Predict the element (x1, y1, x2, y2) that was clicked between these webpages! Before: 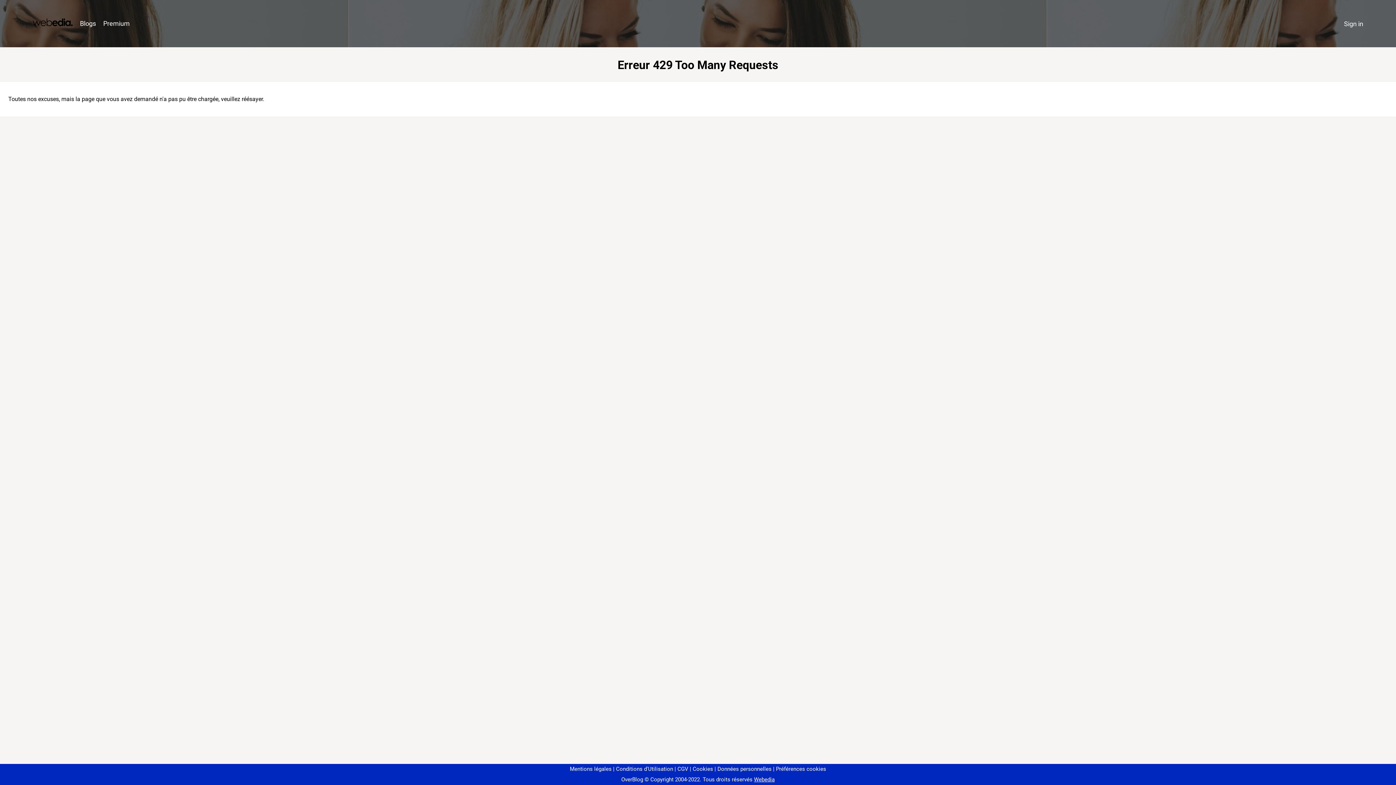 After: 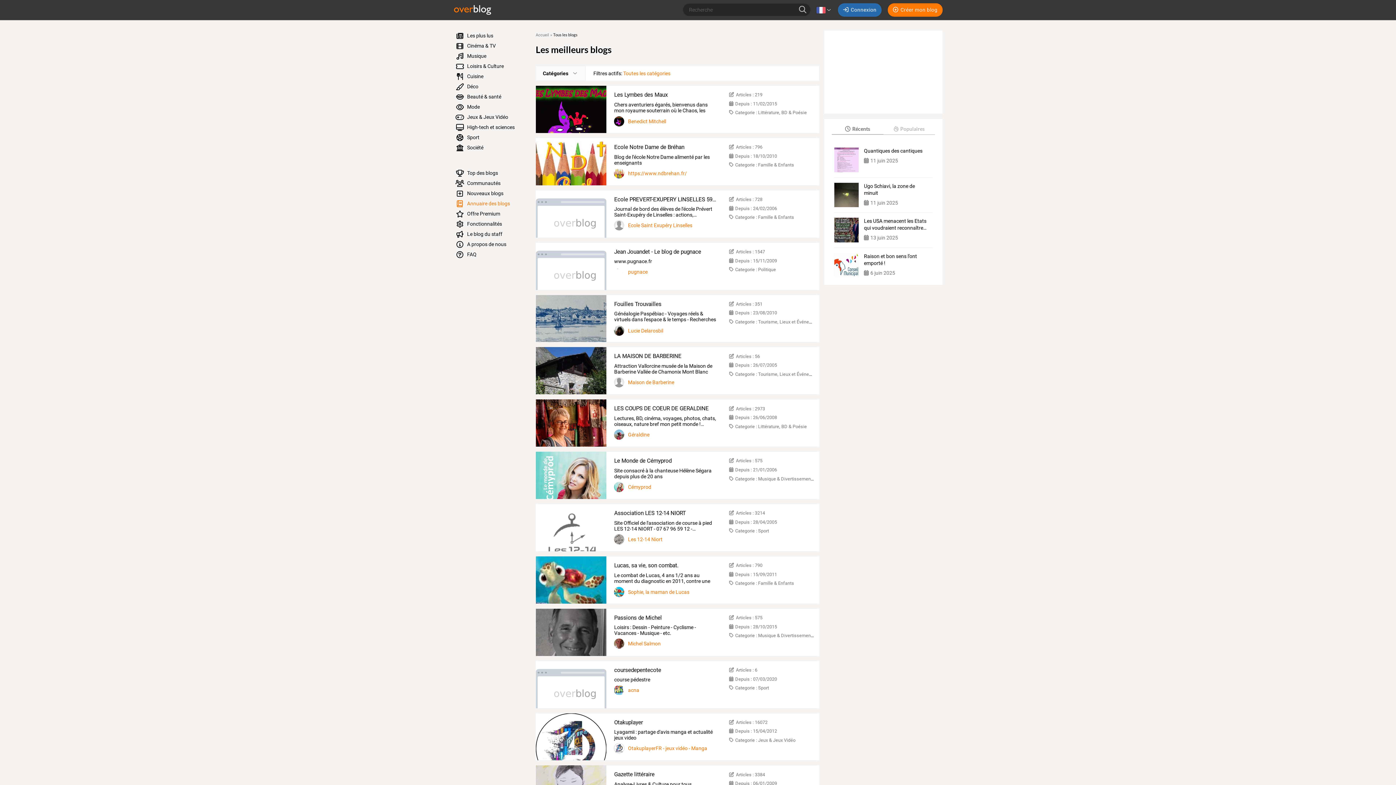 Action: label: Blogs bbox: (76, 16, 99, 31)